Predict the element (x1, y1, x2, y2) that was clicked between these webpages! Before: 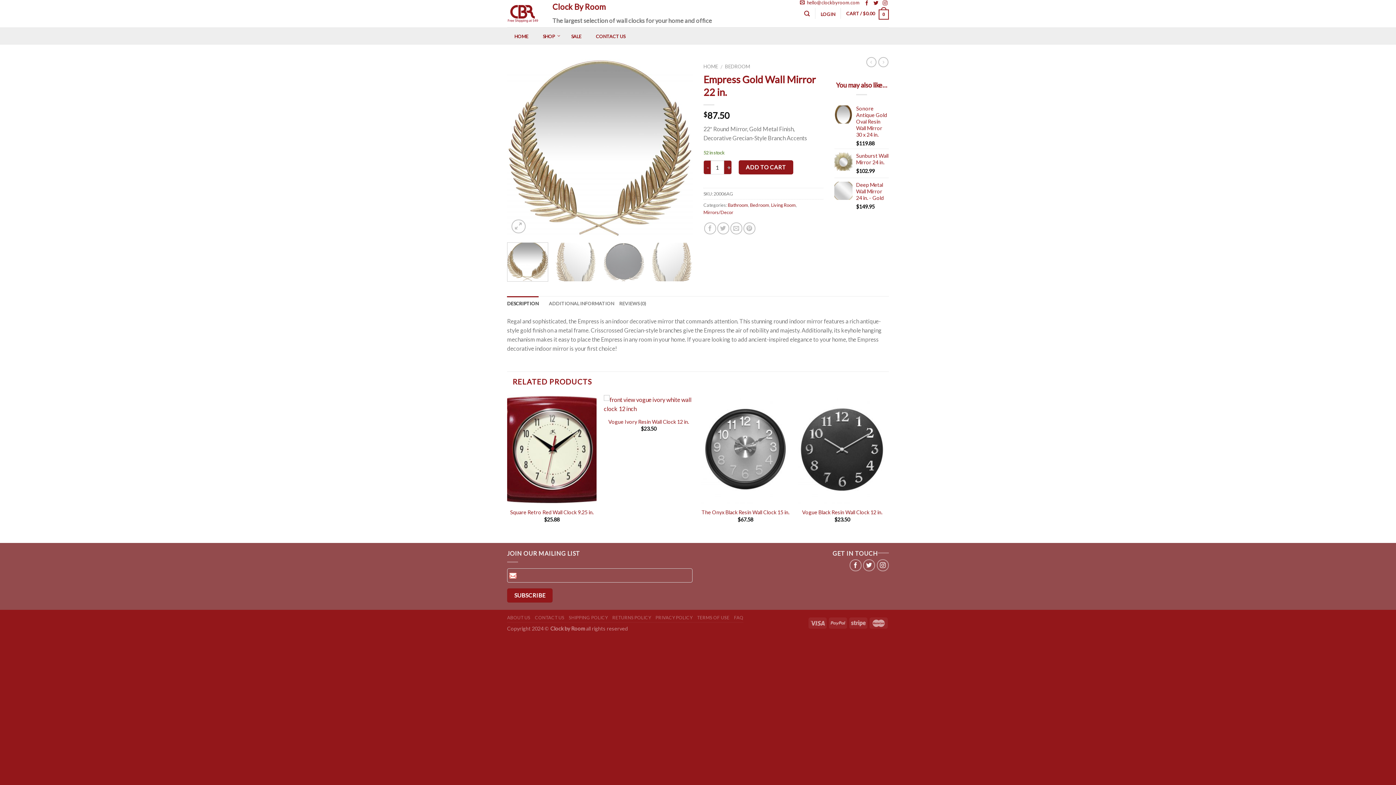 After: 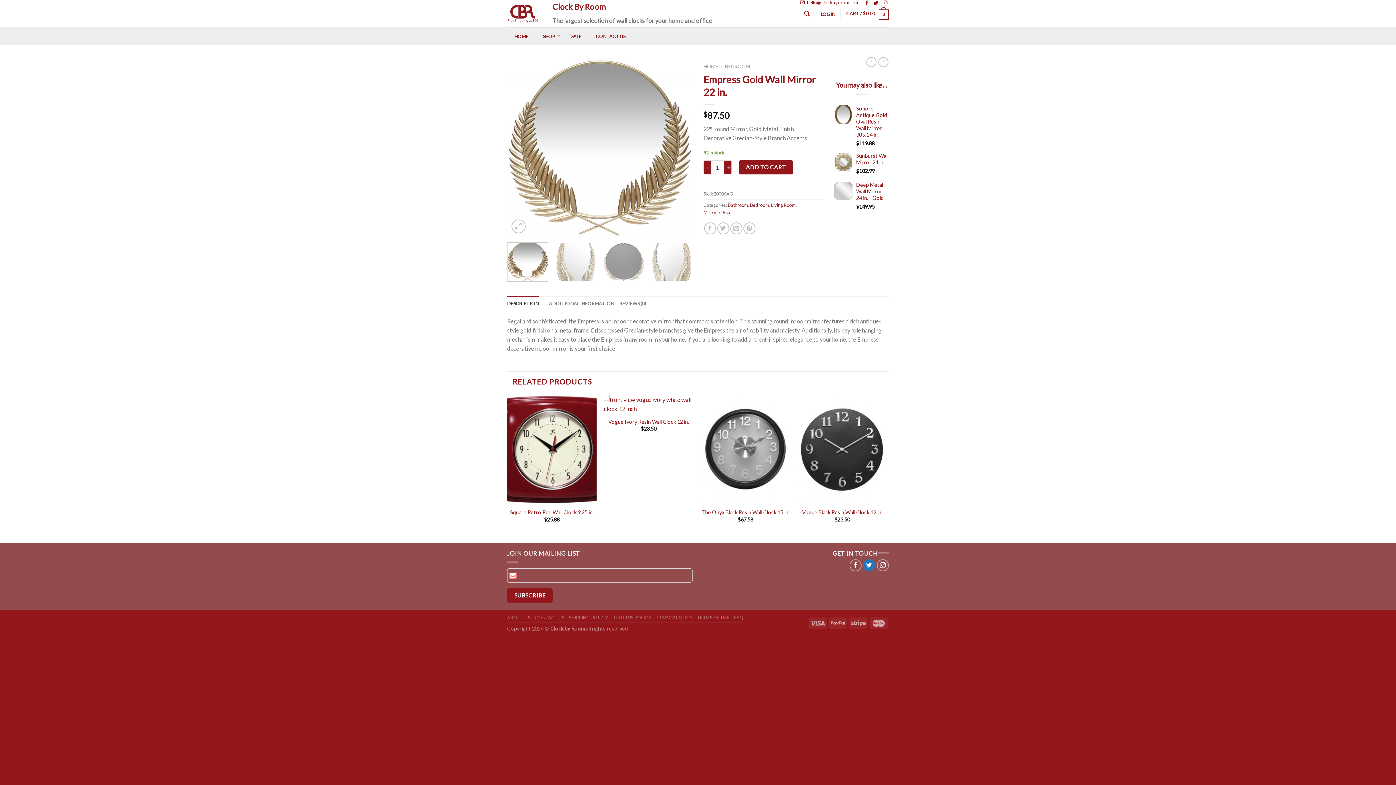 Action: bbox: (863, 559, 875, 571)